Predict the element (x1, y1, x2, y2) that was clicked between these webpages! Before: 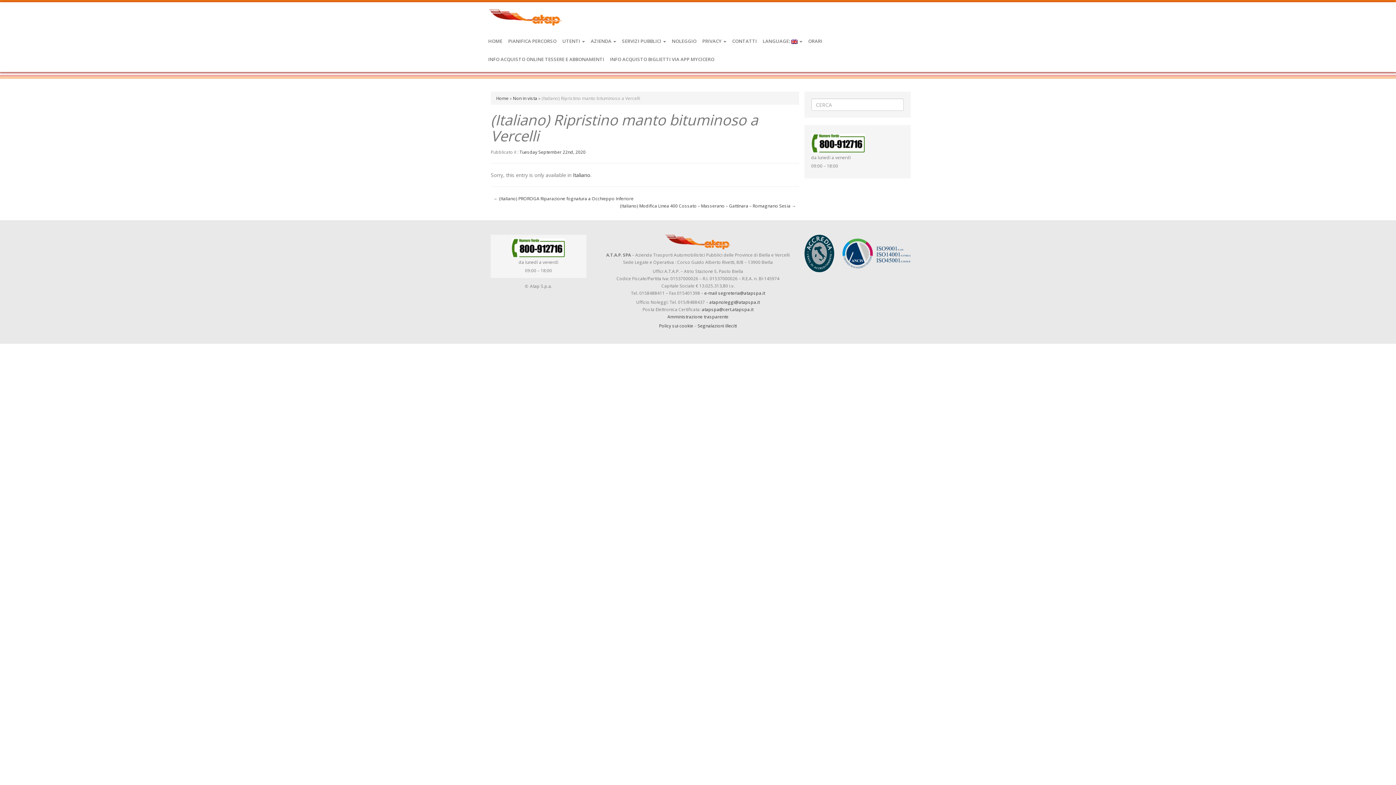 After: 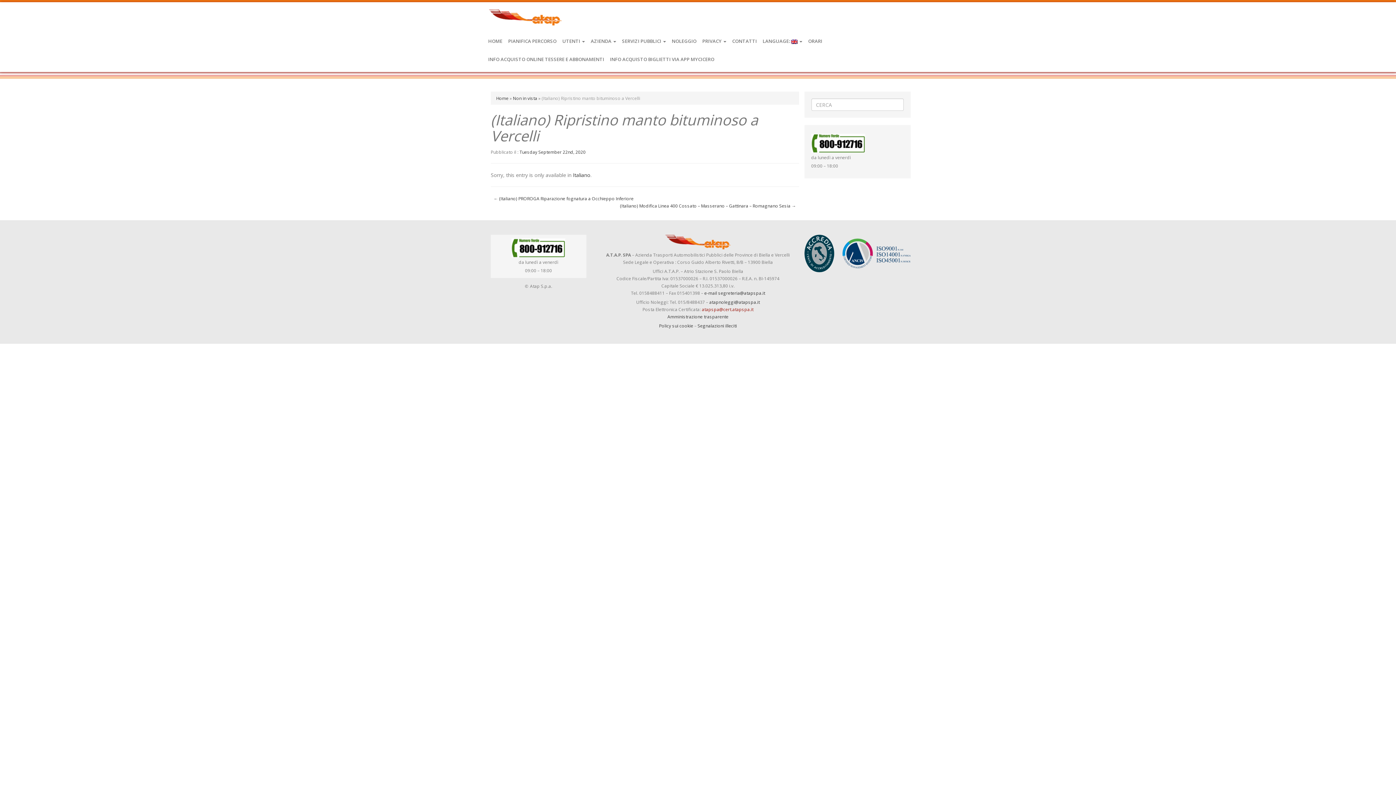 Action: bbox: (702, 306, 753, 312) label: atapspa@cert.atapspa.it